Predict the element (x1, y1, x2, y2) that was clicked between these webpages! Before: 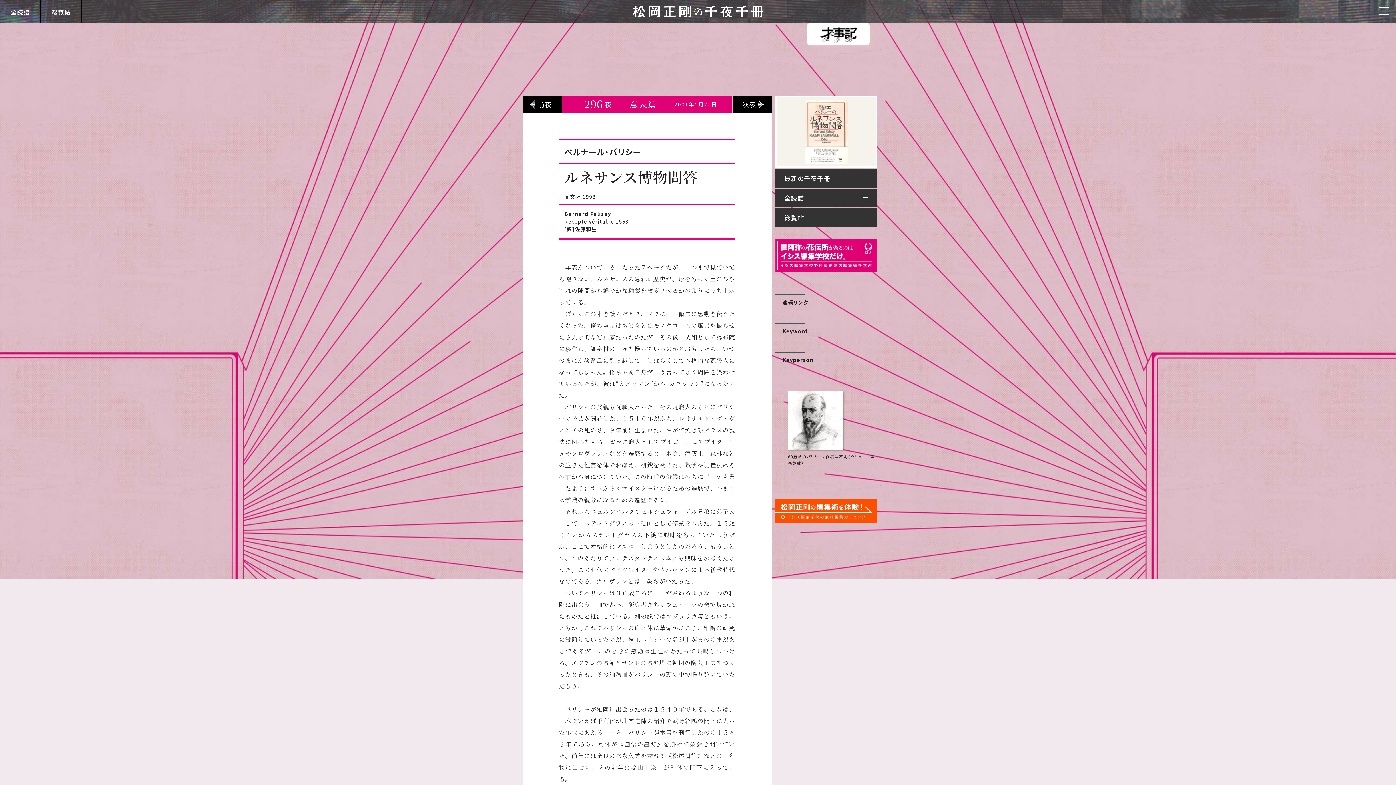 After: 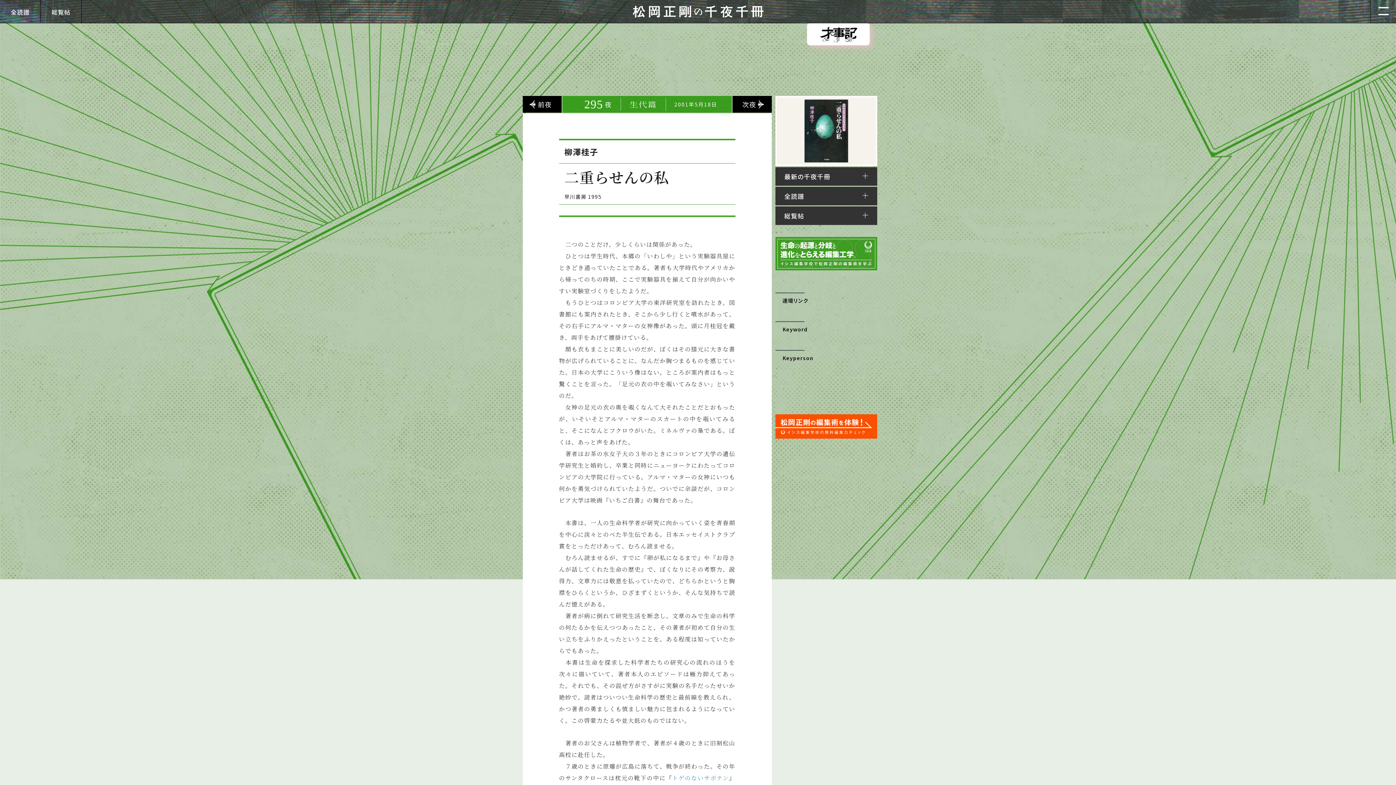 Action: label: 前夜 bbox: (522, 95, 561, 112)